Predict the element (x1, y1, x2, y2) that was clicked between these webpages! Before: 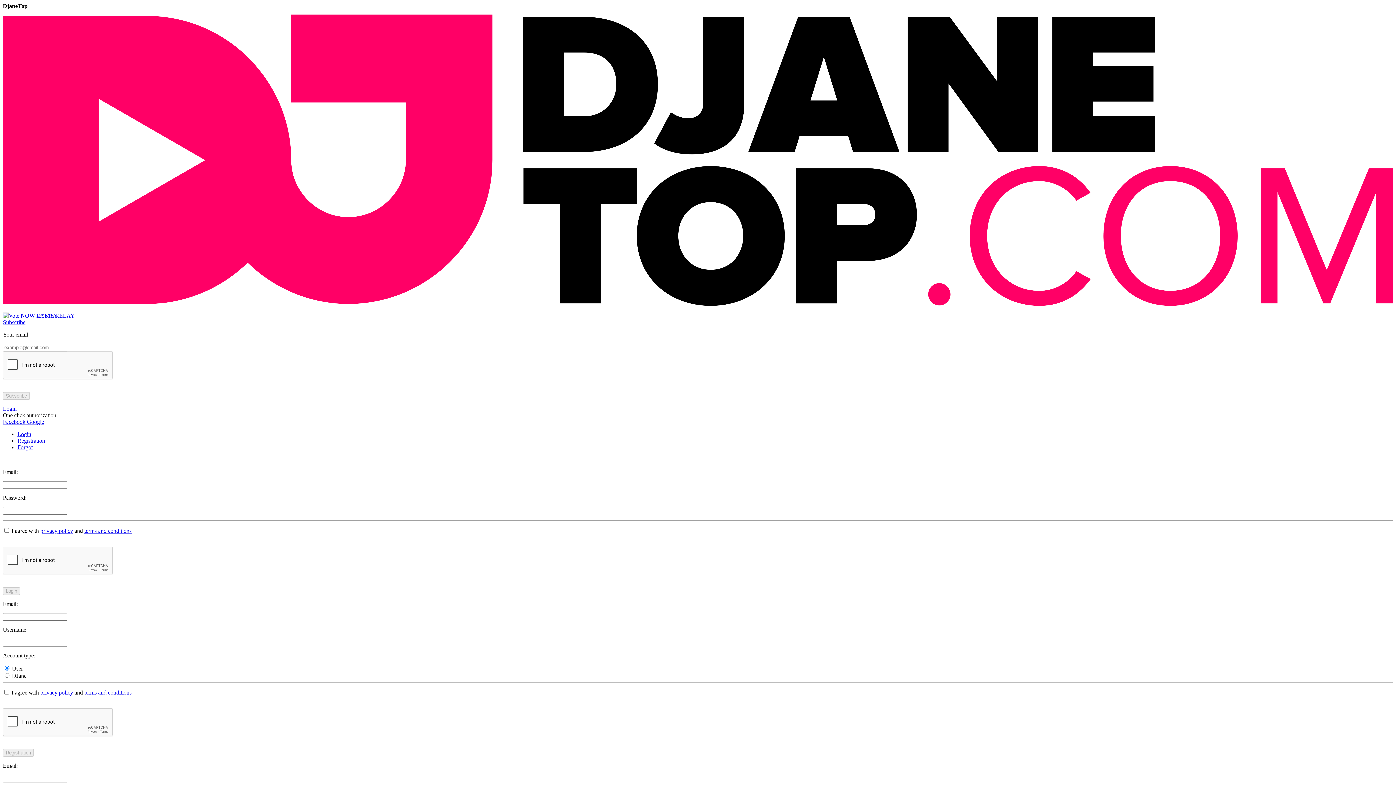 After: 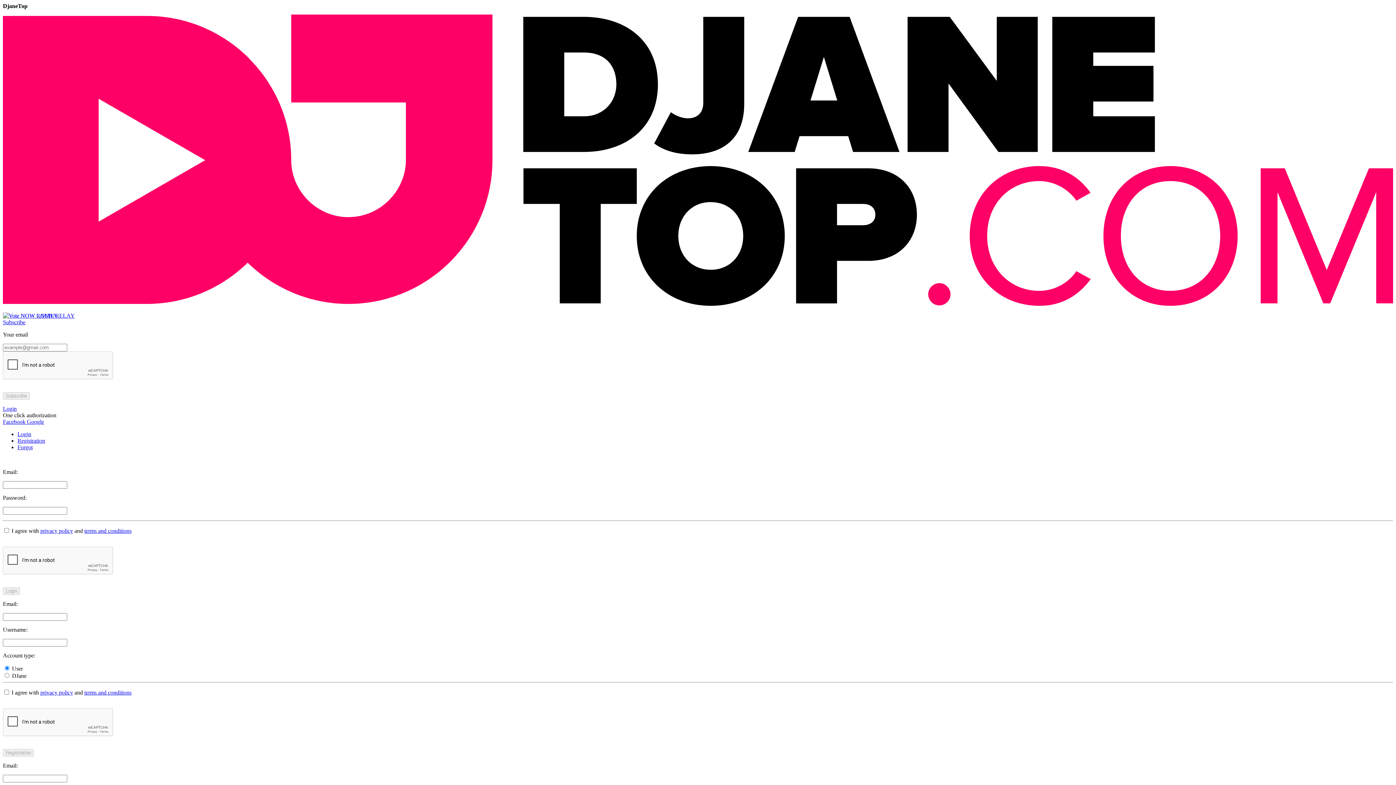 Action: bbox: (17, 431, 31, 437) label: Login